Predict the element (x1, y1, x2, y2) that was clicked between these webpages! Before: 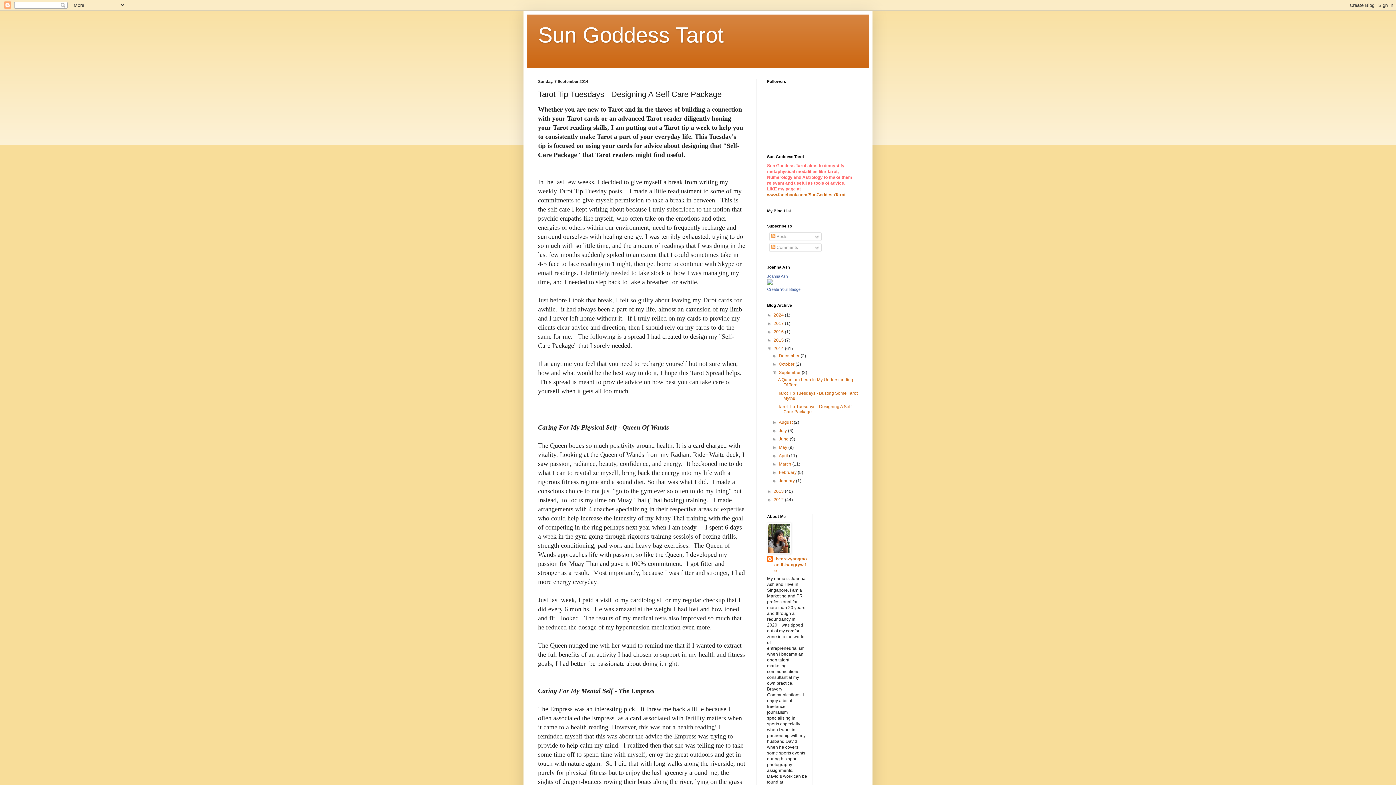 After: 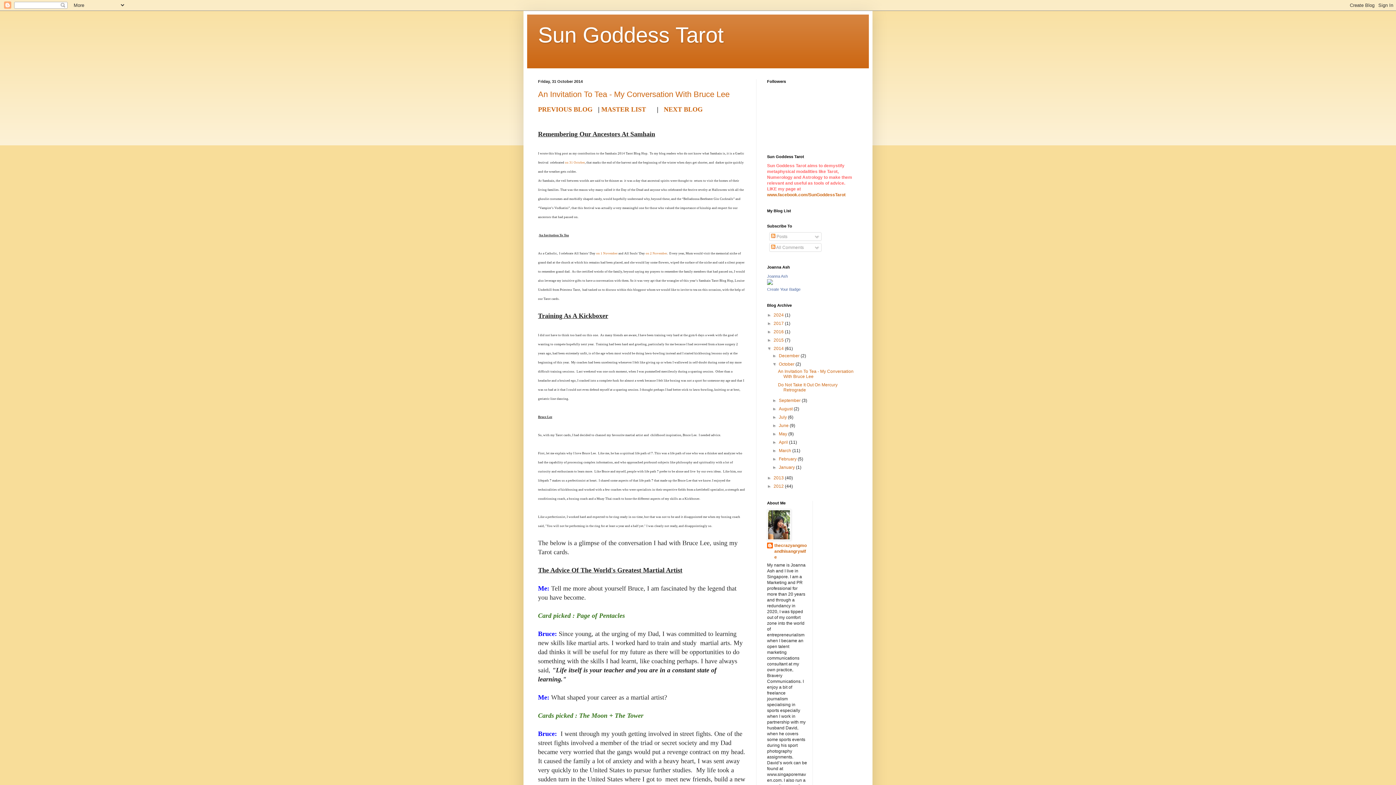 Action: label: October  bbox: (779, 361, 795, 366)